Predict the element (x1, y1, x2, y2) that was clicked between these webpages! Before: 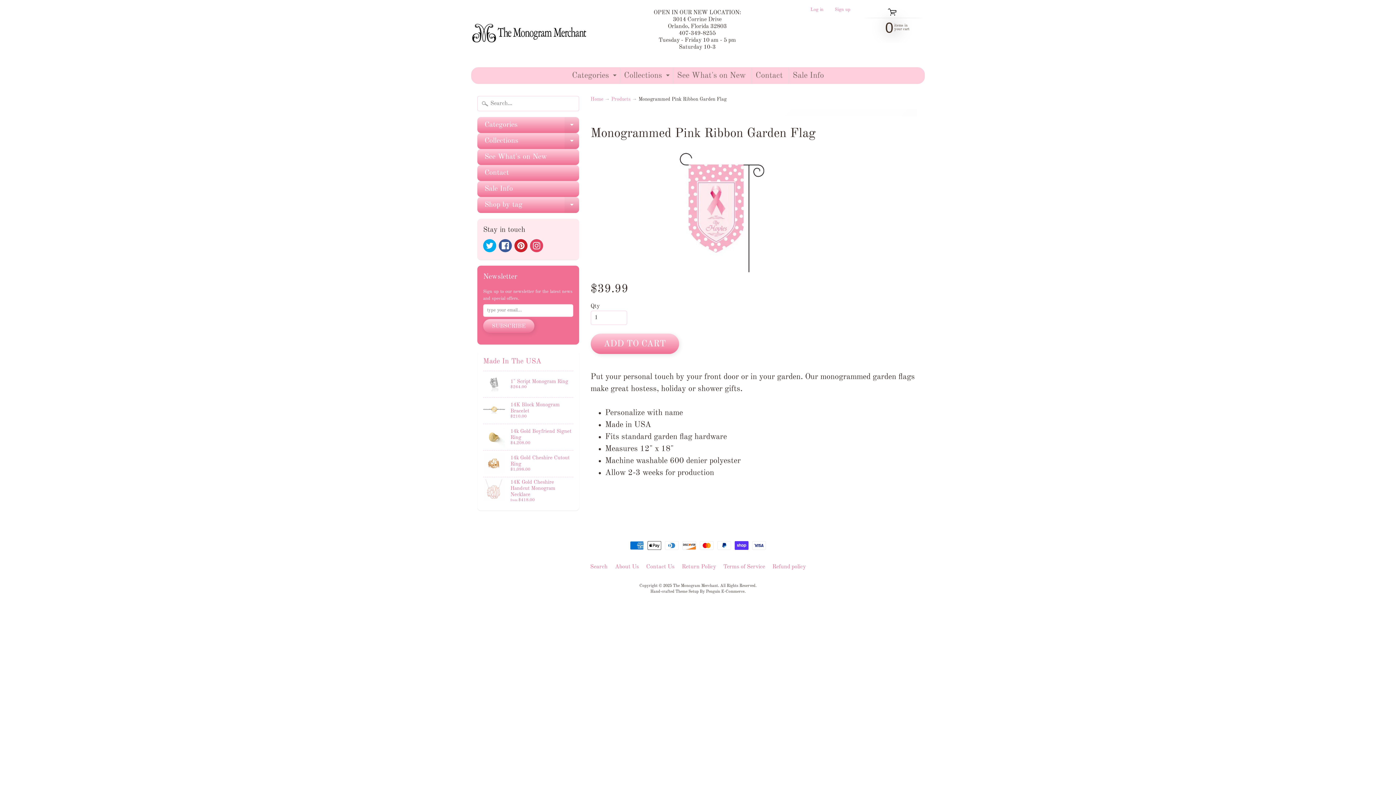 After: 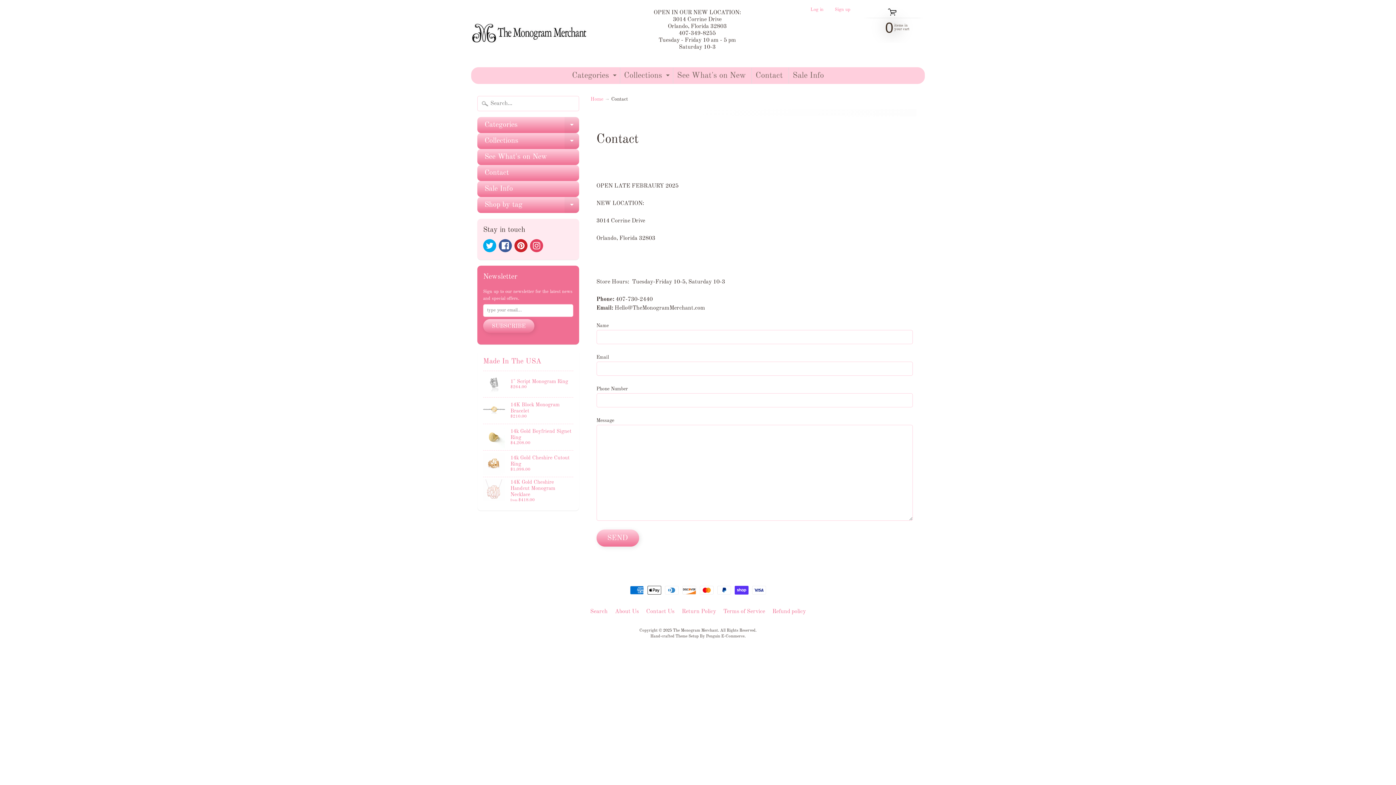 Action: label: Contact bbox: (751, 67, 787, 83)